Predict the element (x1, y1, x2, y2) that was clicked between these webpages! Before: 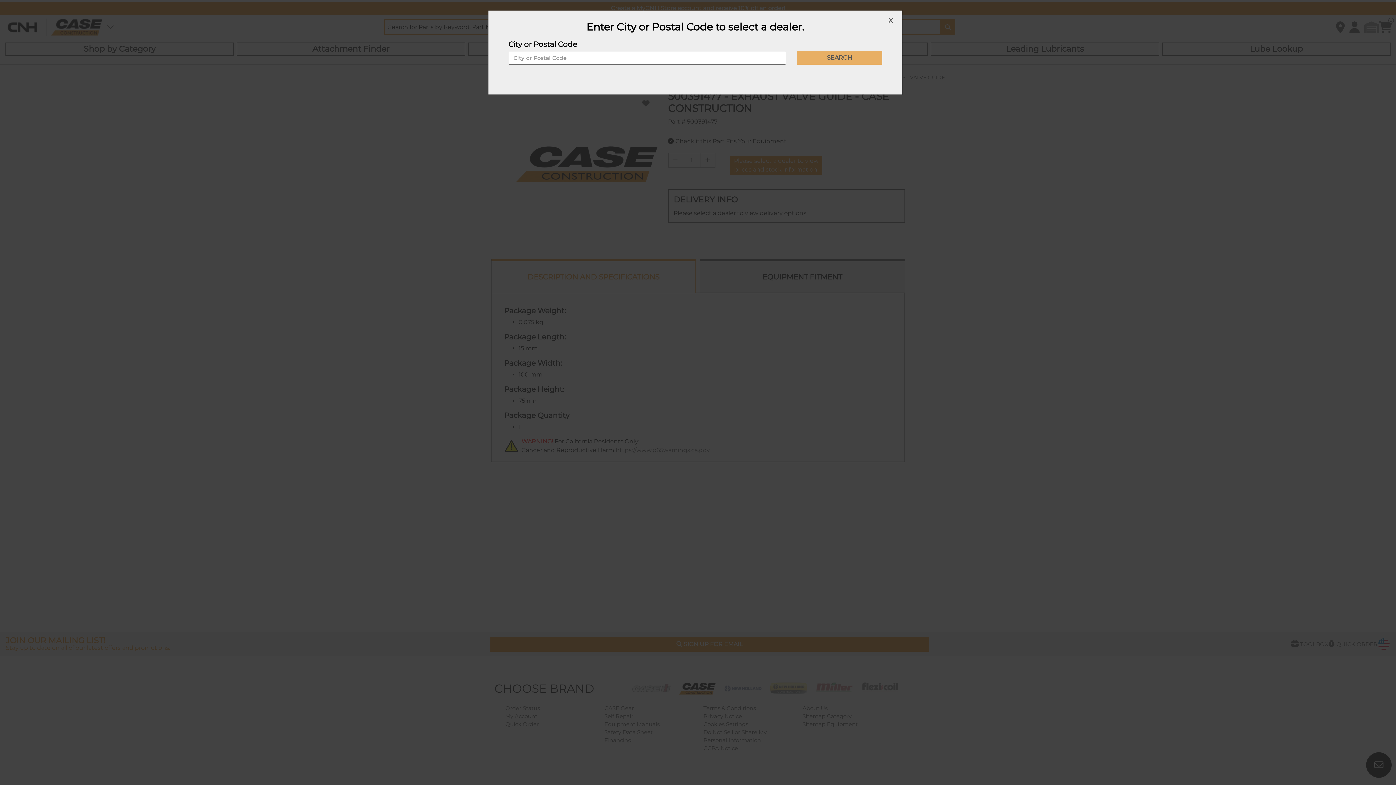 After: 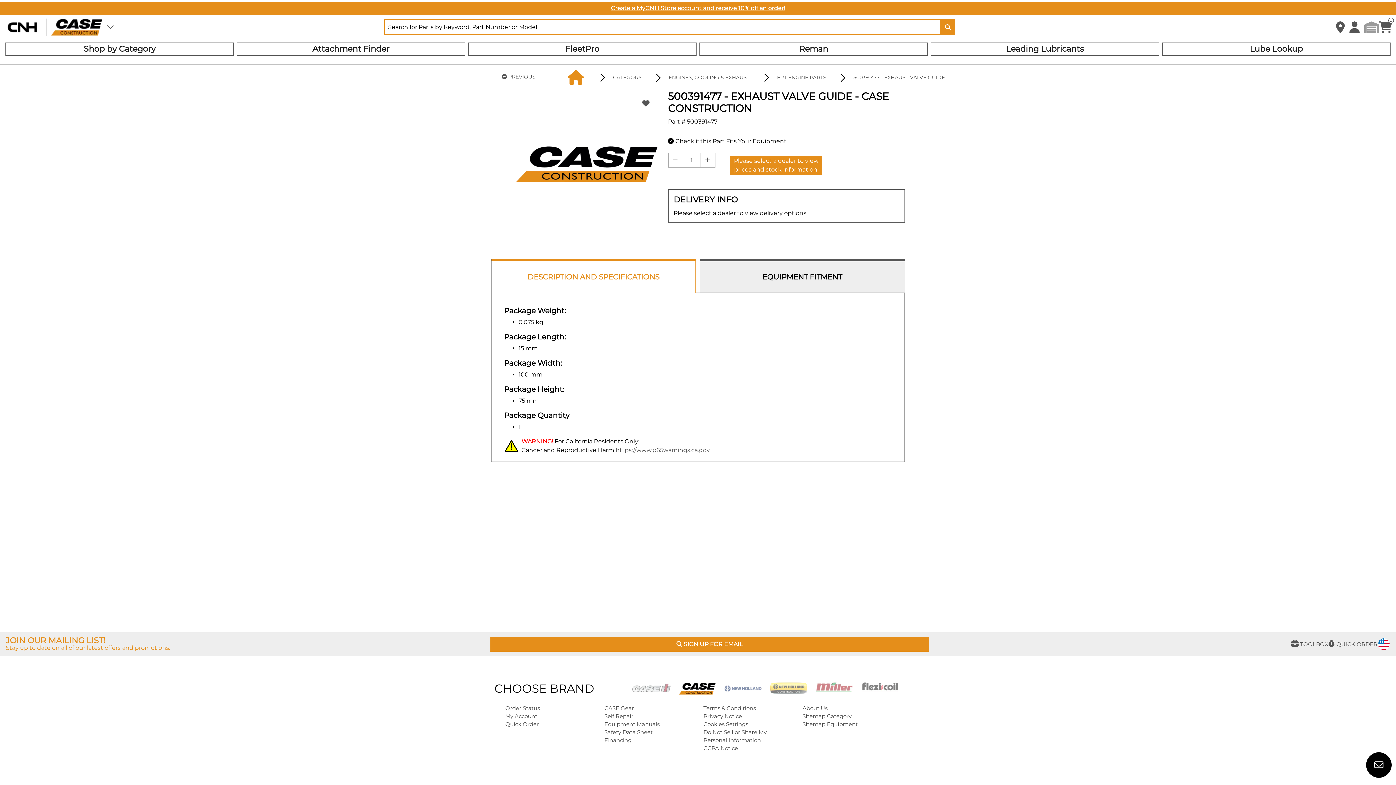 Action: bbox: (888, 16, 893, 24) label: close